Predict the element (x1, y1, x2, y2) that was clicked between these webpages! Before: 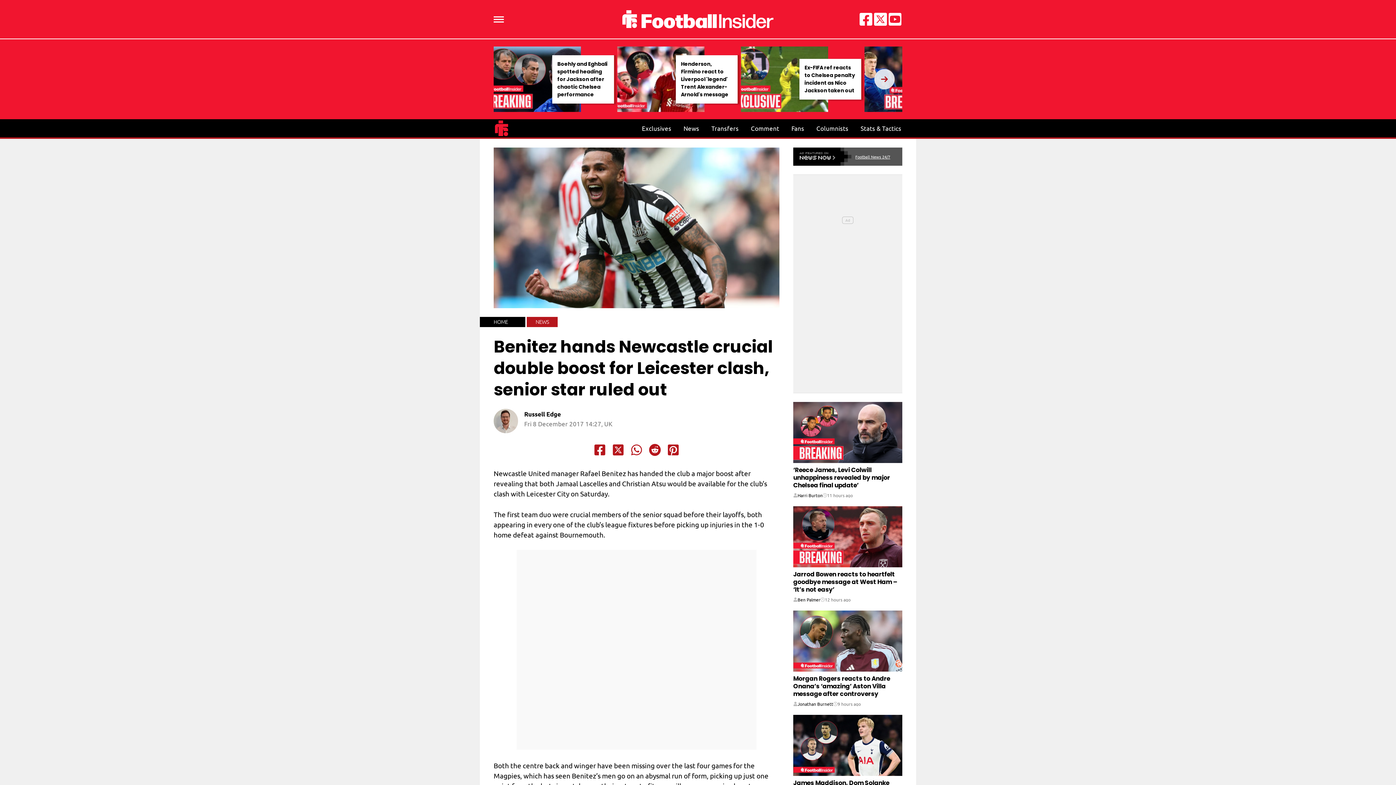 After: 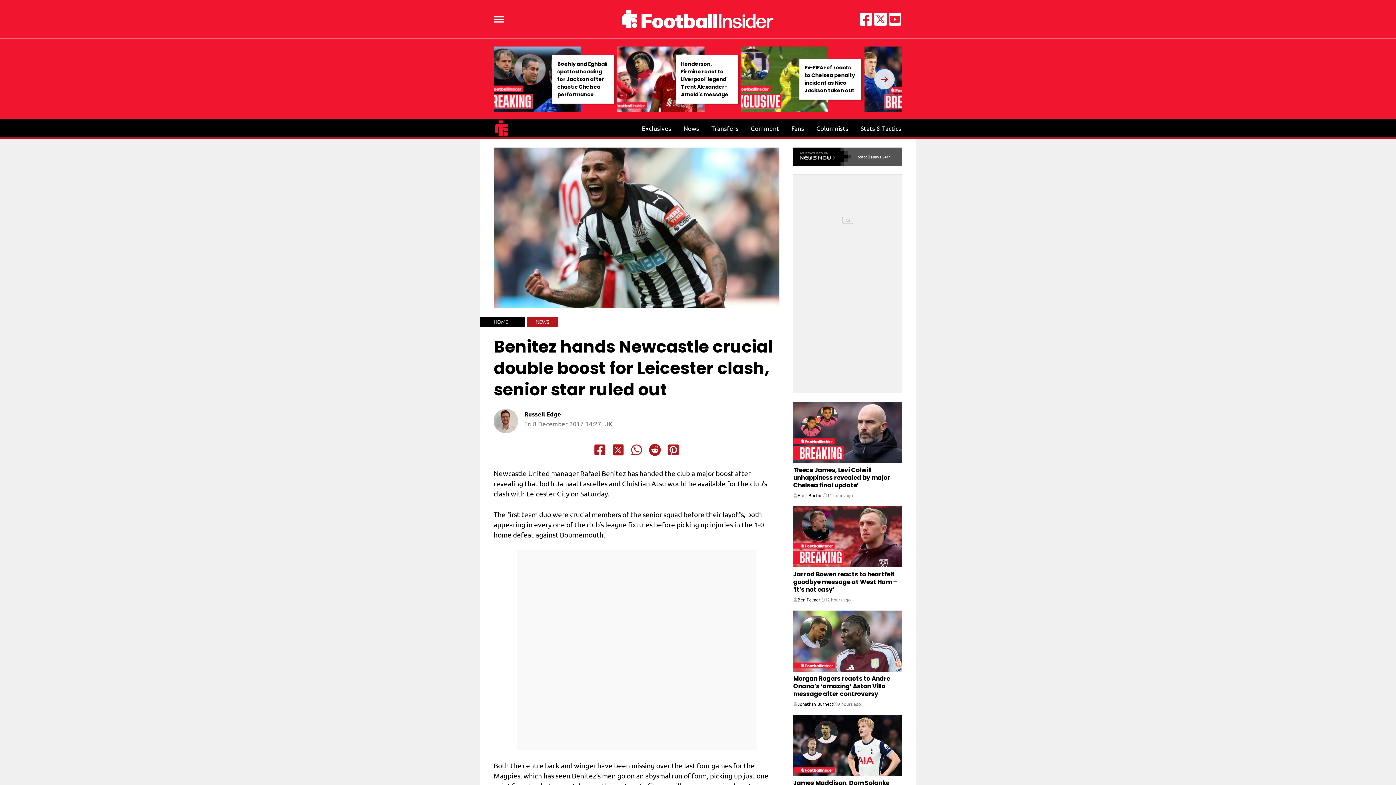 Action: label: Share to Facebook bbox: (593, 444, 606, 456)